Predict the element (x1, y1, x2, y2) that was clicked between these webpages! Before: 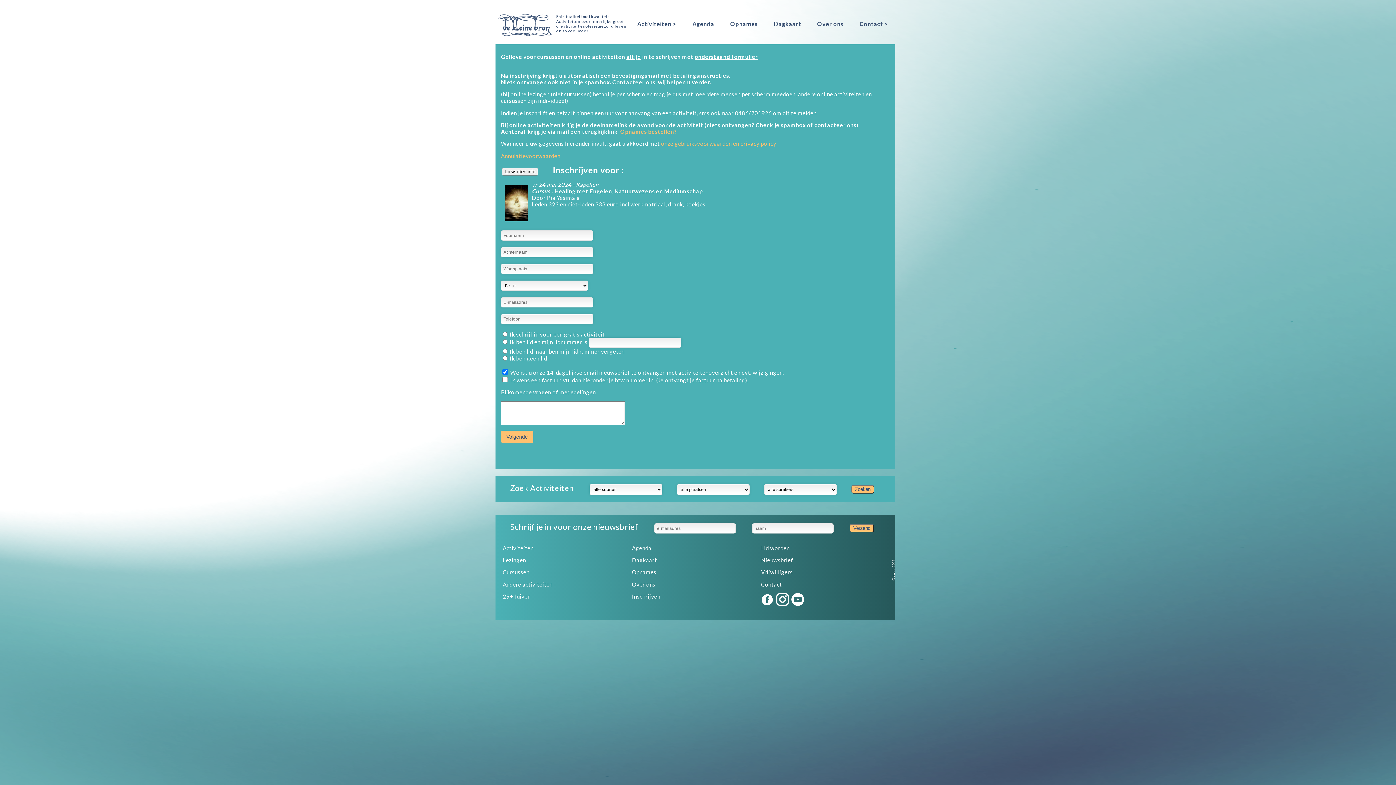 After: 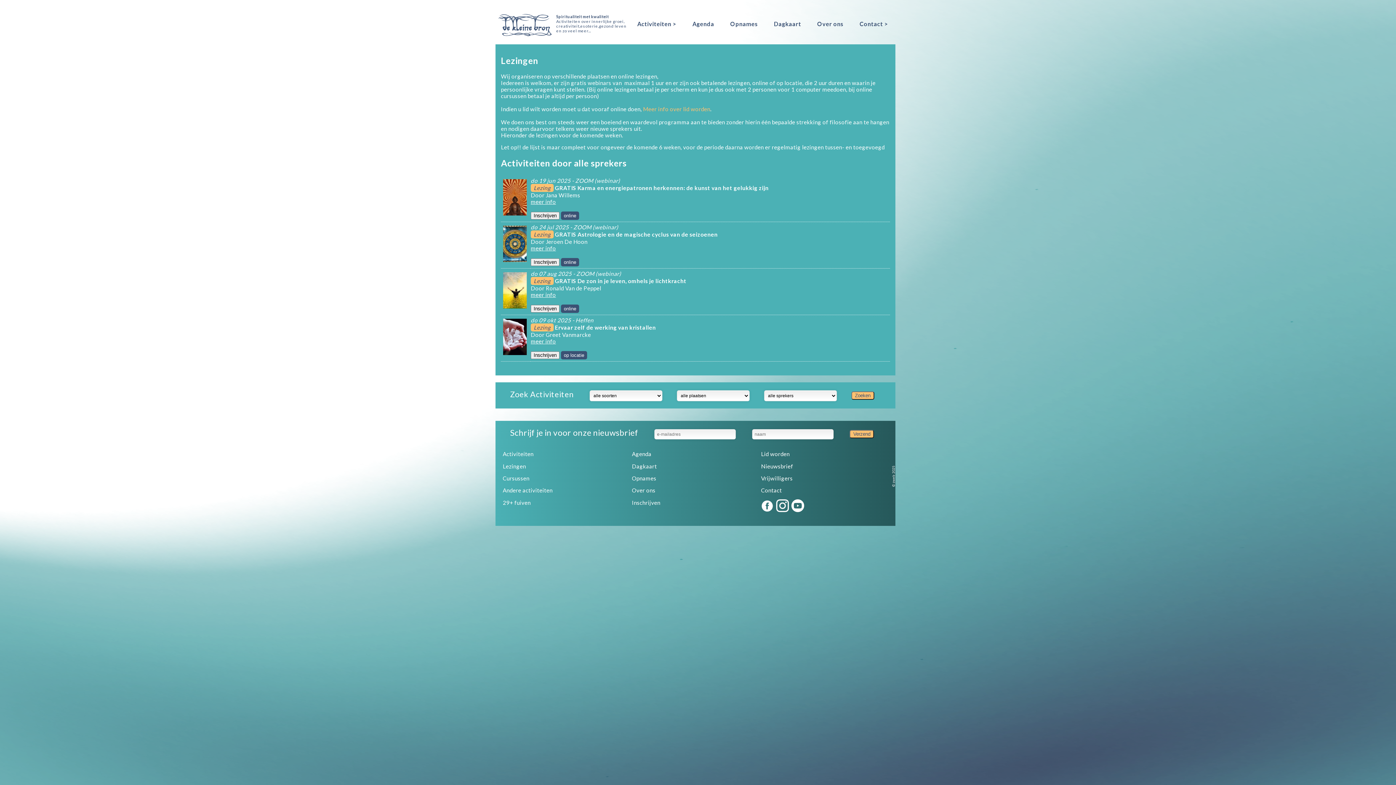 Action: bbox: (502, 557, 526, 563) label: Lezingen